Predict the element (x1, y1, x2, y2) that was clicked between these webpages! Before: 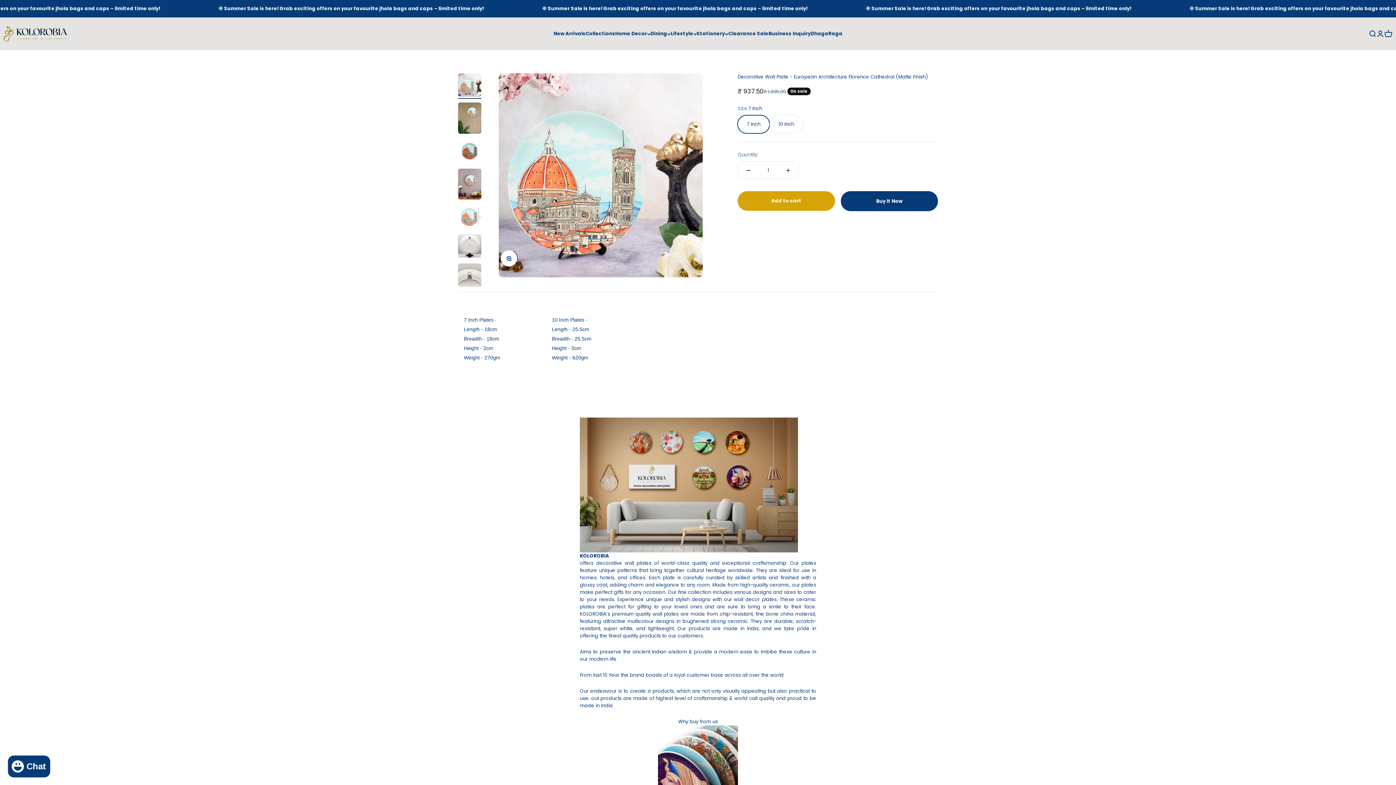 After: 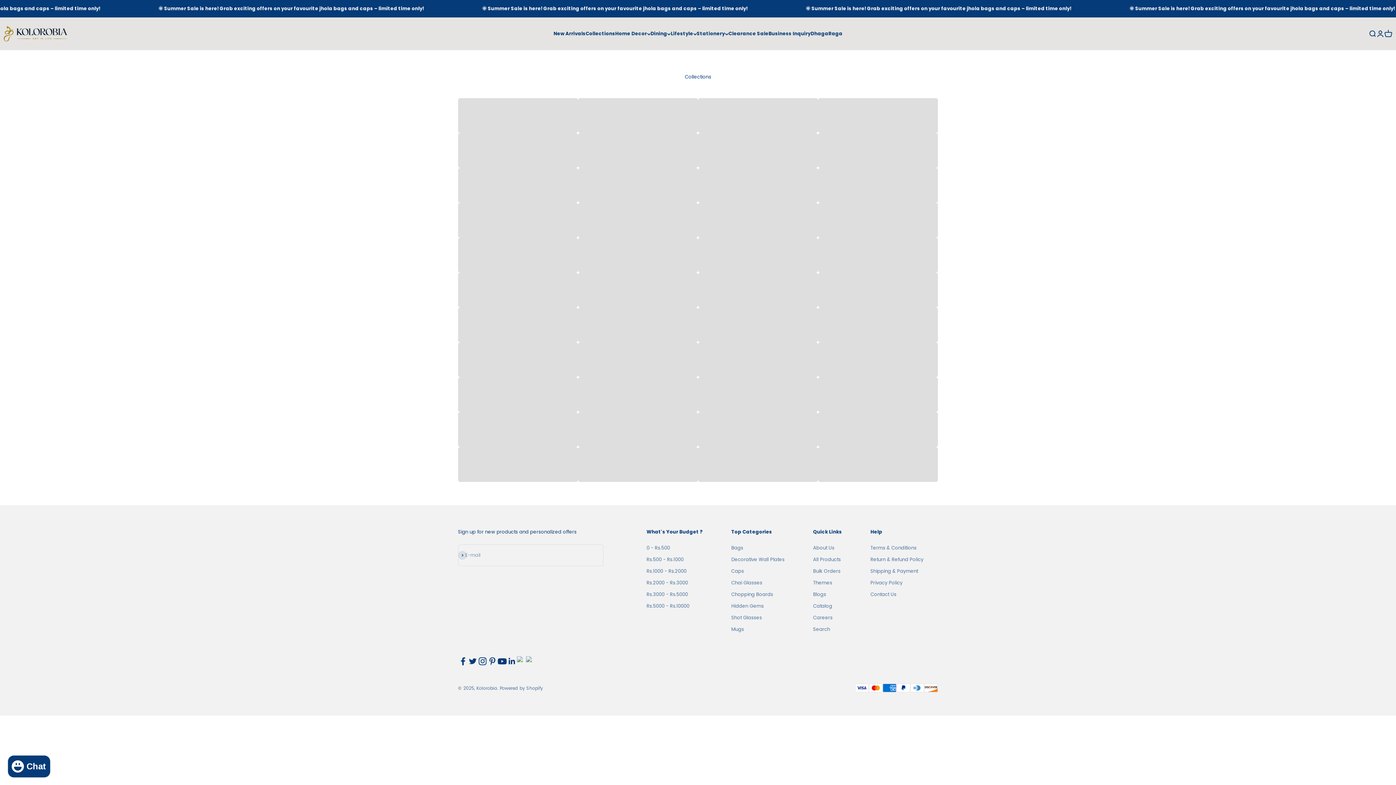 Action: bbox: (585, 30, 615, 37) label: Collections